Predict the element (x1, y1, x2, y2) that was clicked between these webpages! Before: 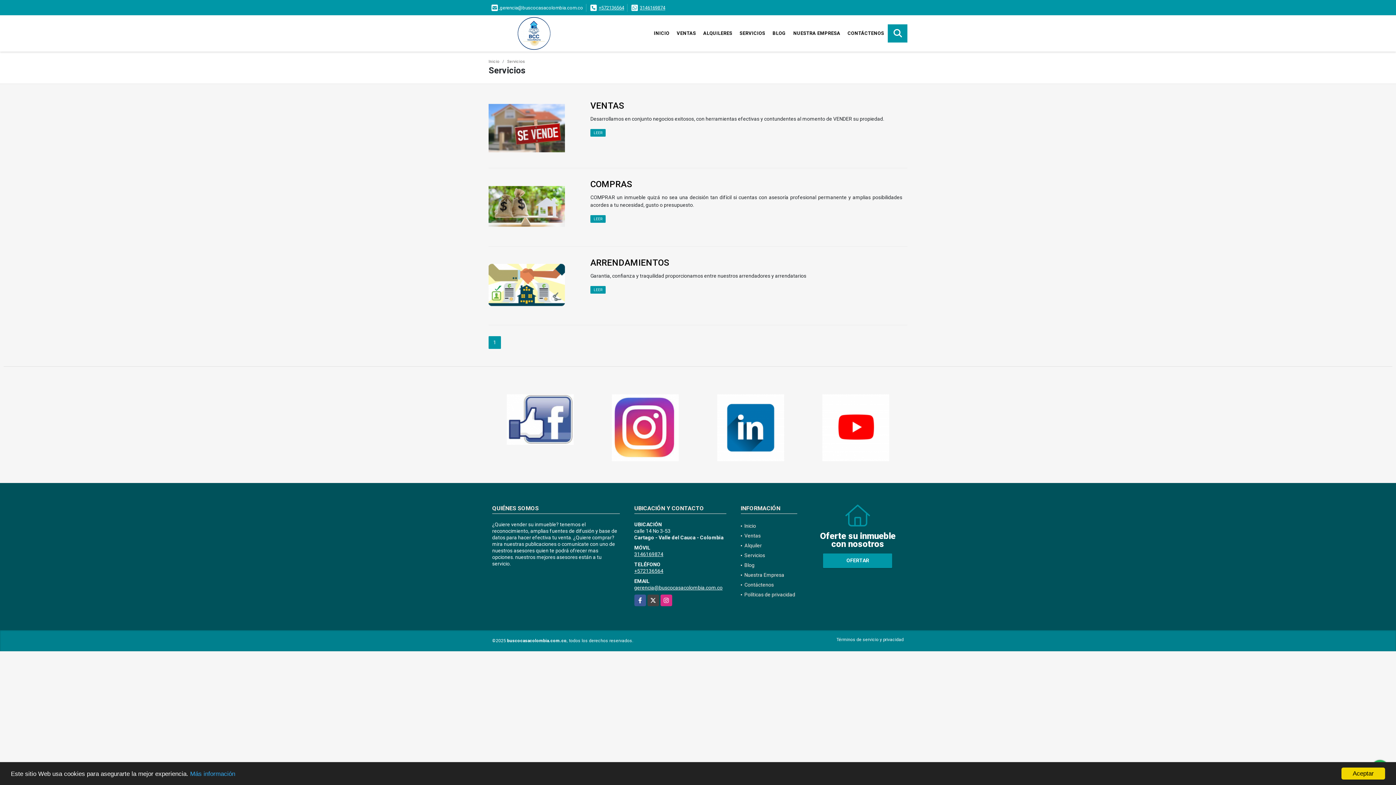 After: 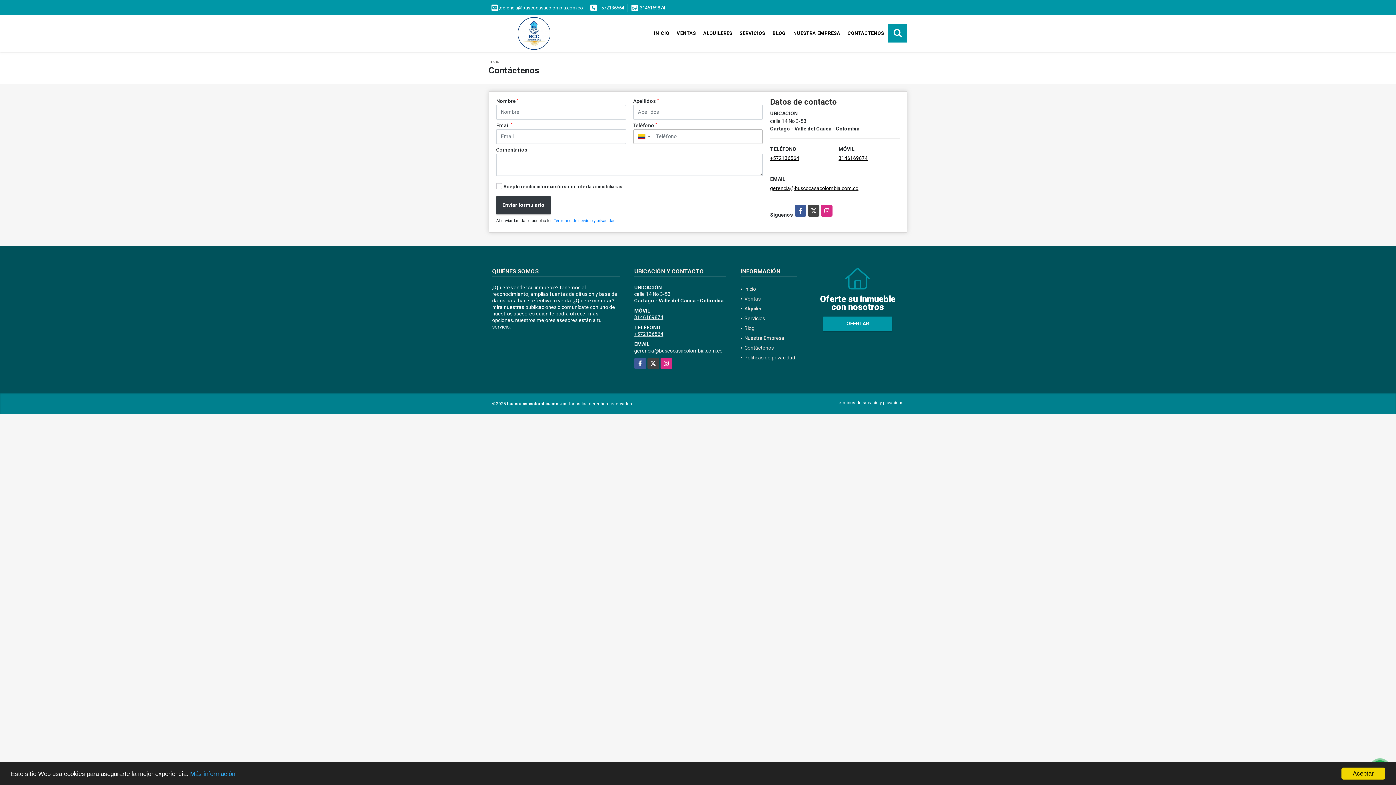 Action: label: CONTÁCTENOS bbox: (844, 24, 887, 42)